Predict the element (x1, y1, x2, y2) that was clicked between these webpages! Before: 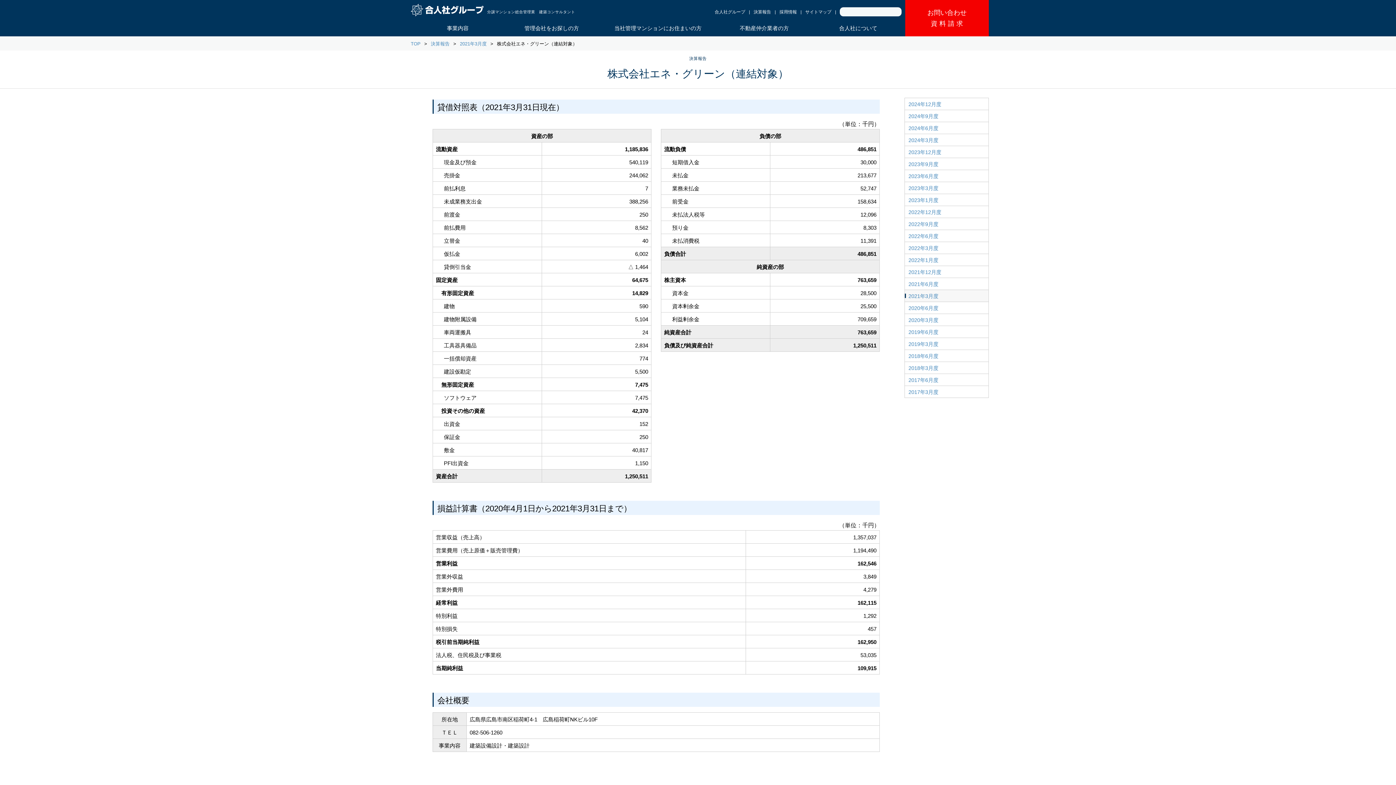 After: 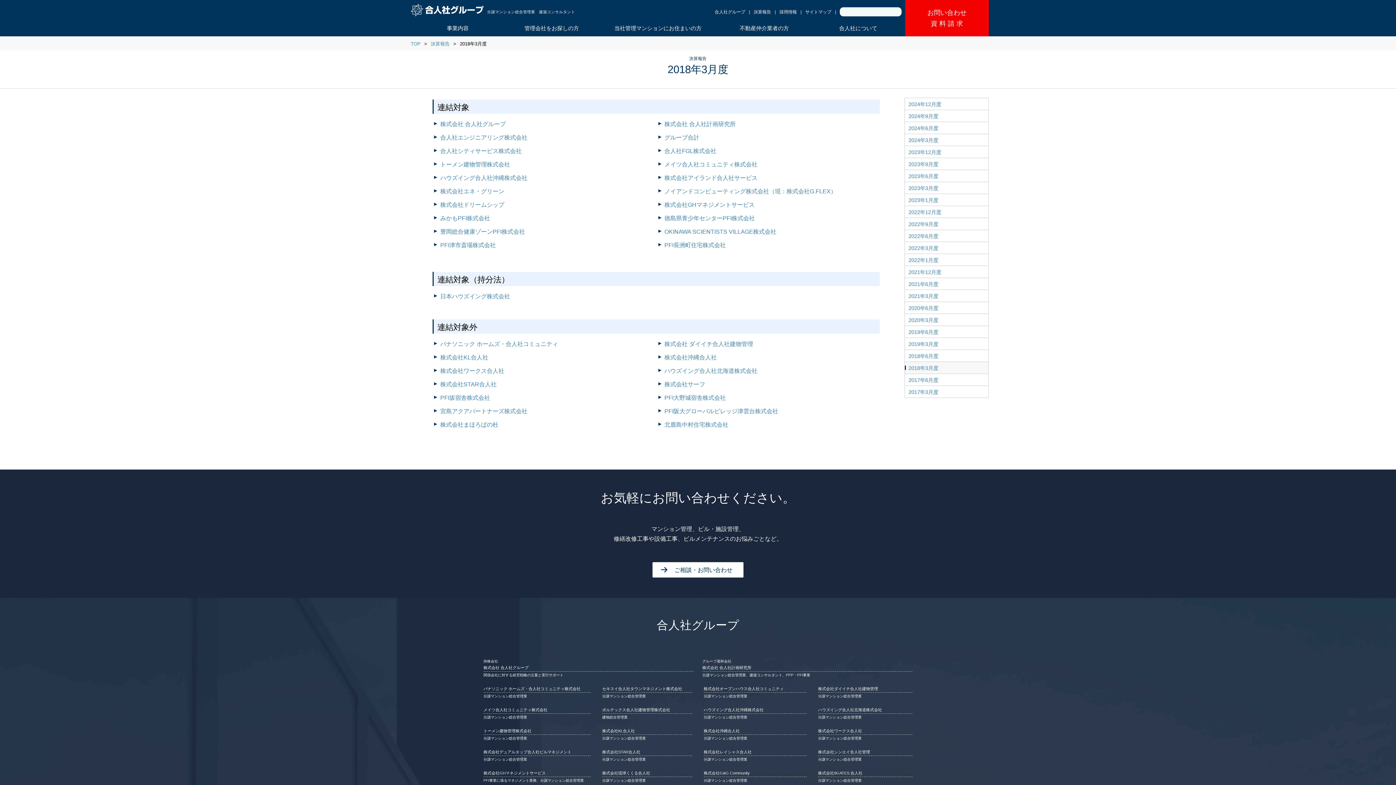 Action: bbox: (905, 362, 988, 373) label: 2018年3月度